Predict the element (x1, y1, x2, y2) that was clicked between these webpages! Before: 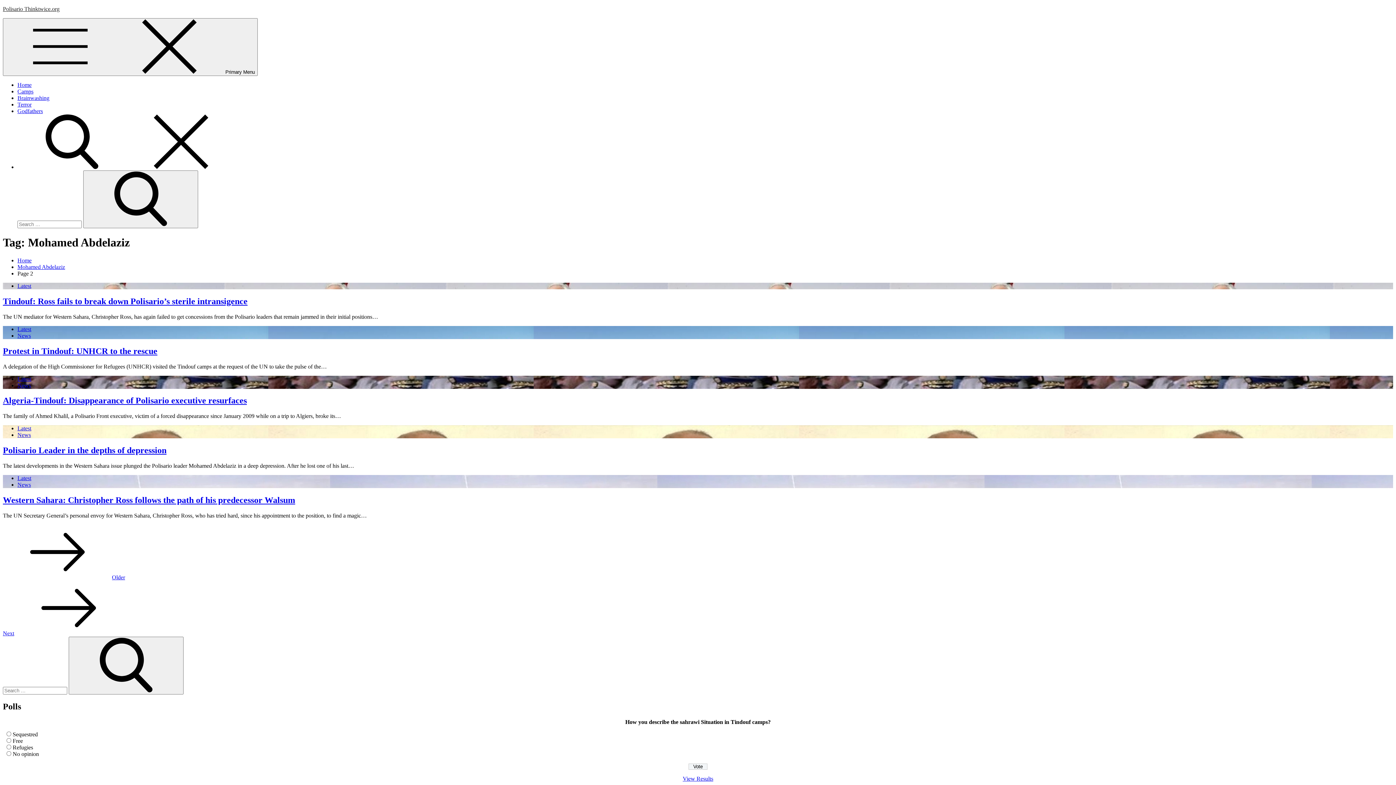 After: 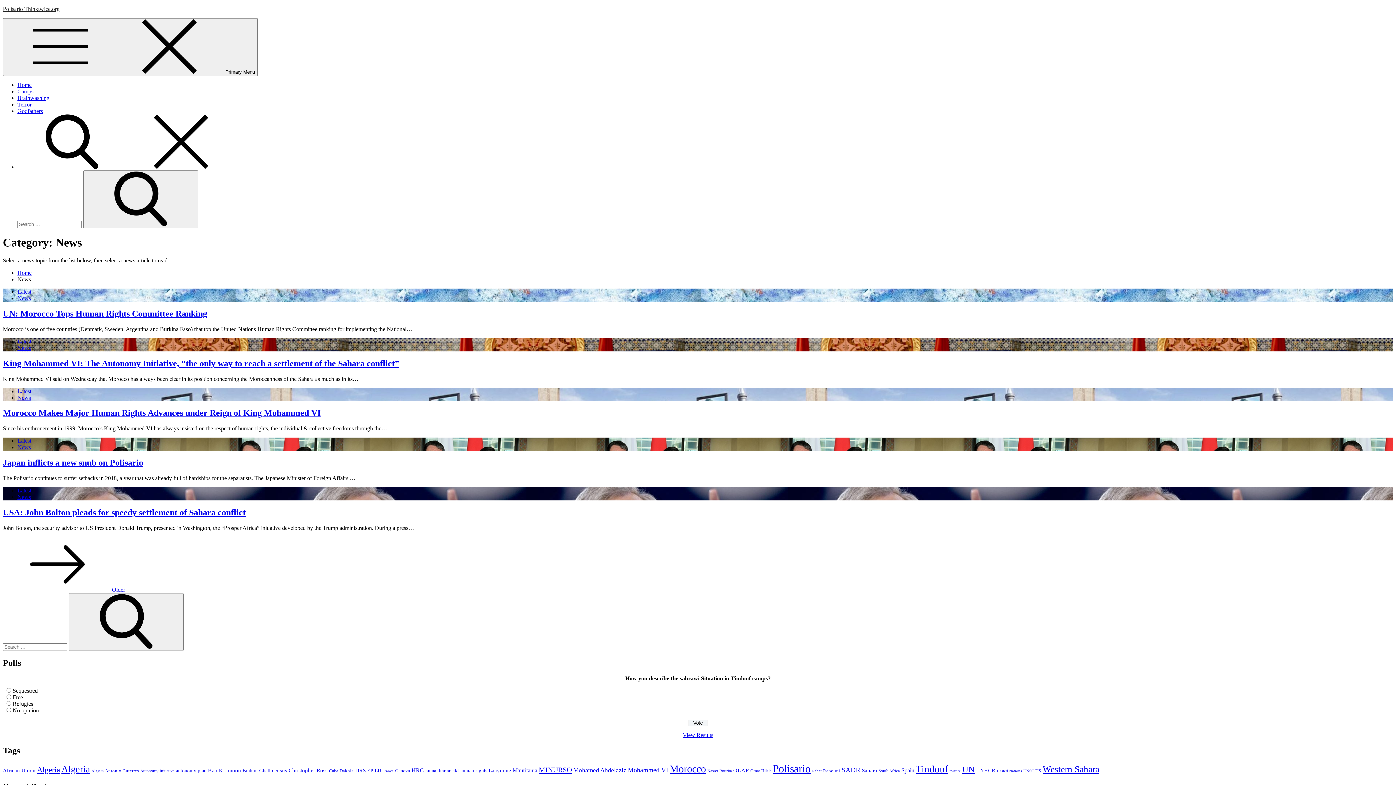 Action: bbox: (17, 382, 30, 388) label: News